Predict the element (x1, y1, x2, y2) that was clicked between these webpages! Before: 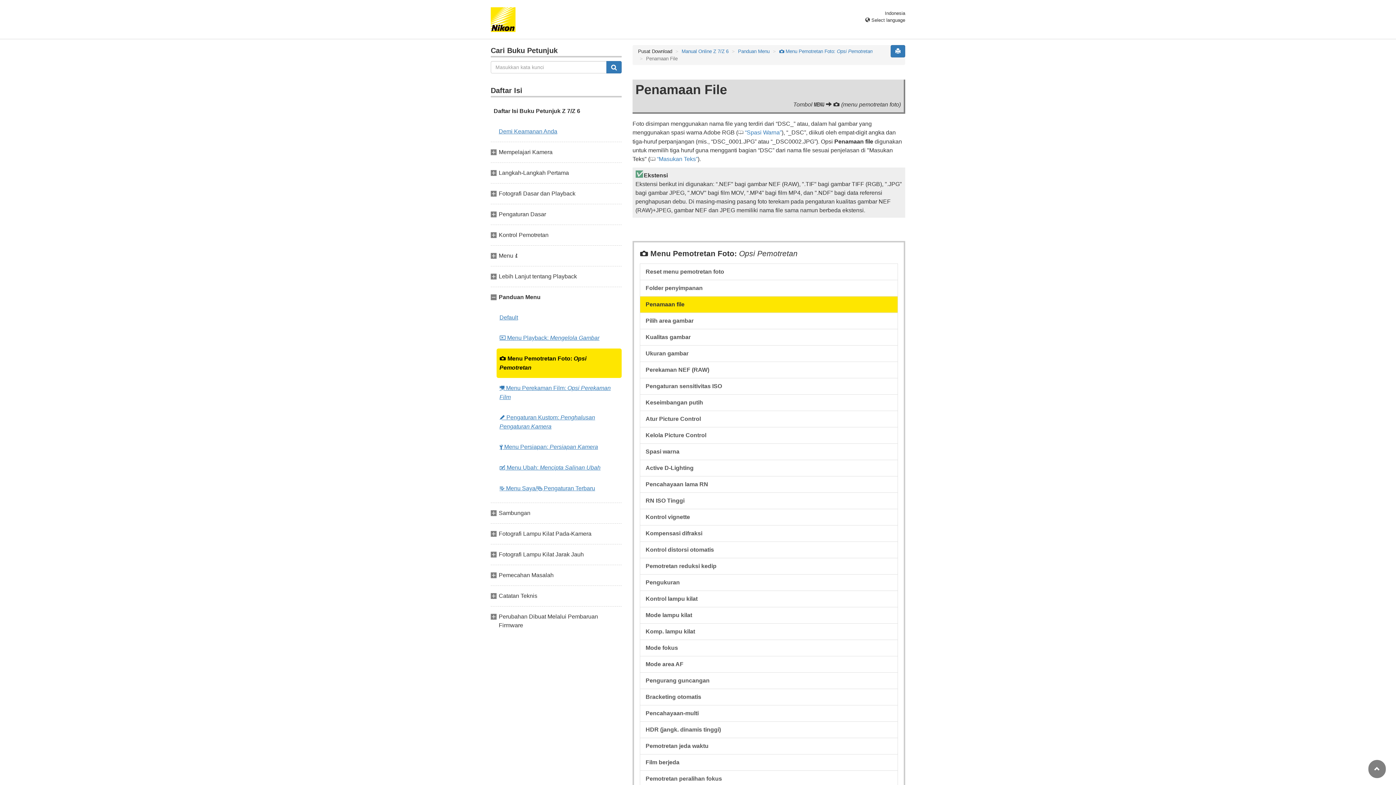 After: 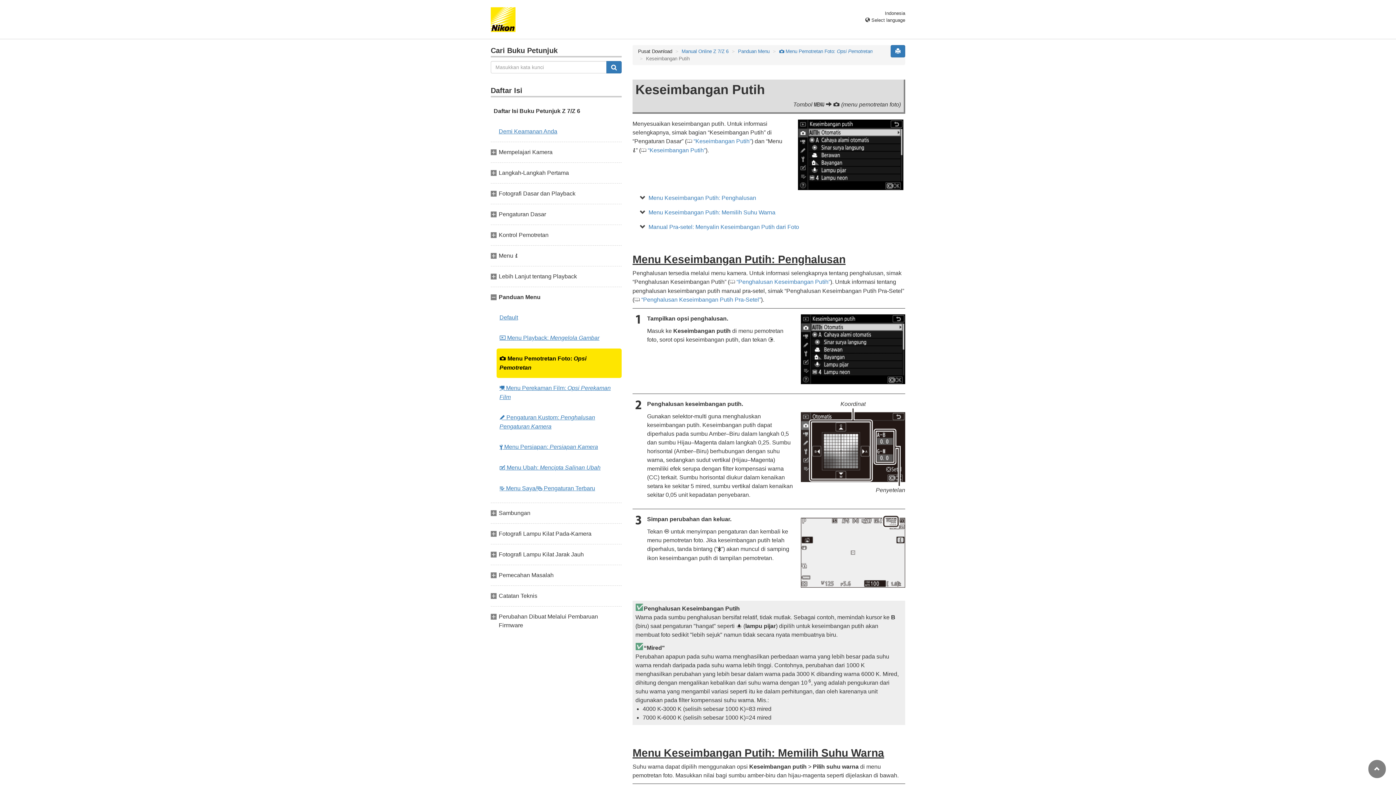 Action: label: Keseimbangan putih bbox: (640, 394, 898, 411)